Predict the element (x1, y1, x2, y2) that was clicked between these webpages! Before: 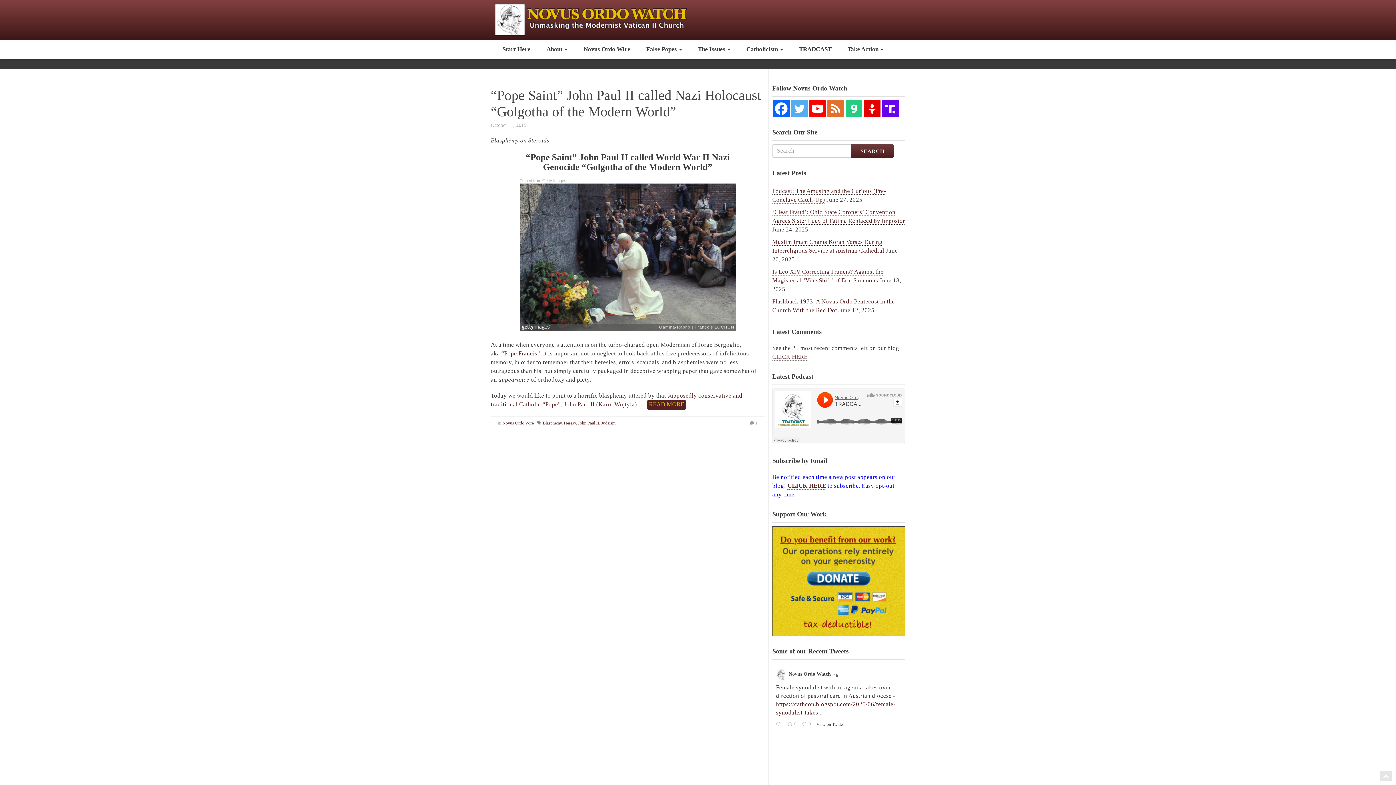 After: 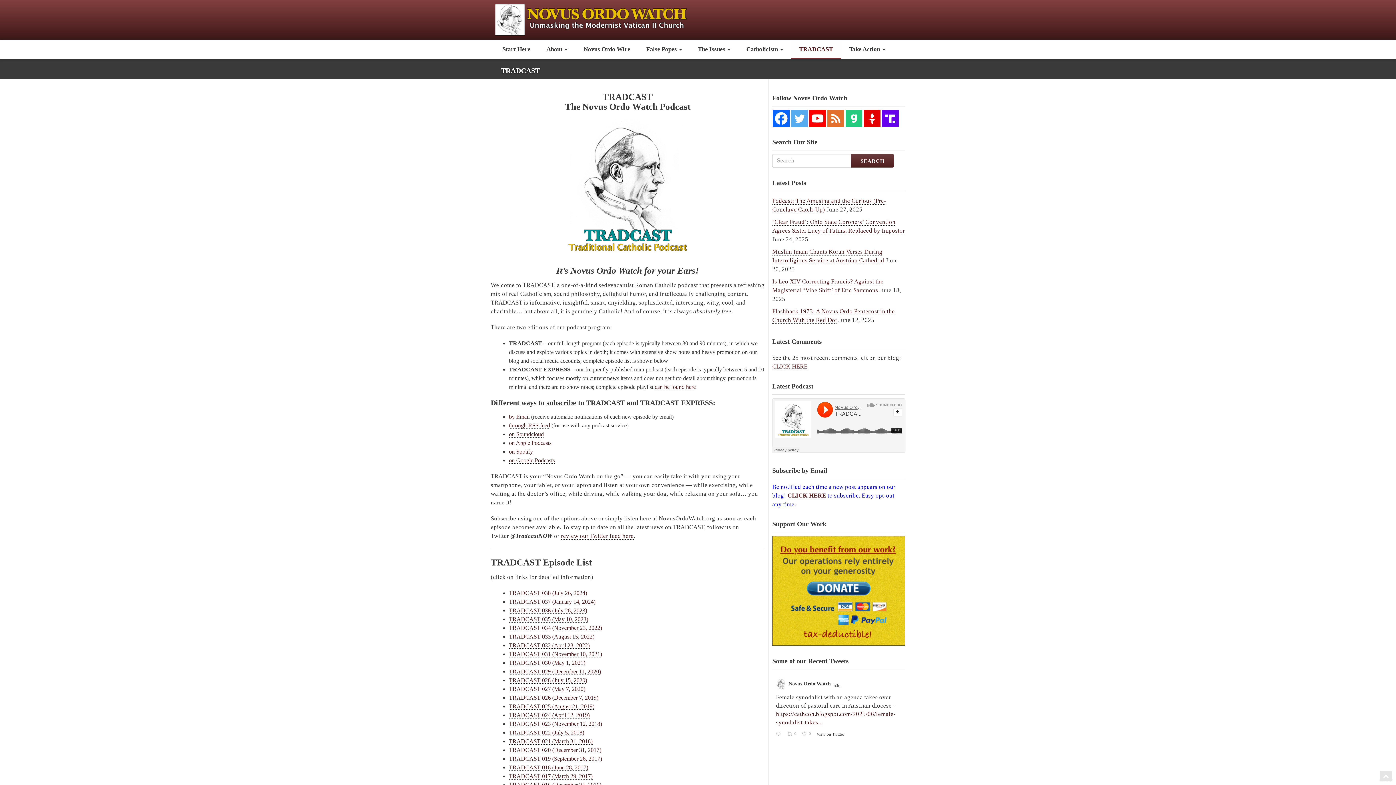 Action: label: TRADCAST bbox: (791, 40, 839, 59)